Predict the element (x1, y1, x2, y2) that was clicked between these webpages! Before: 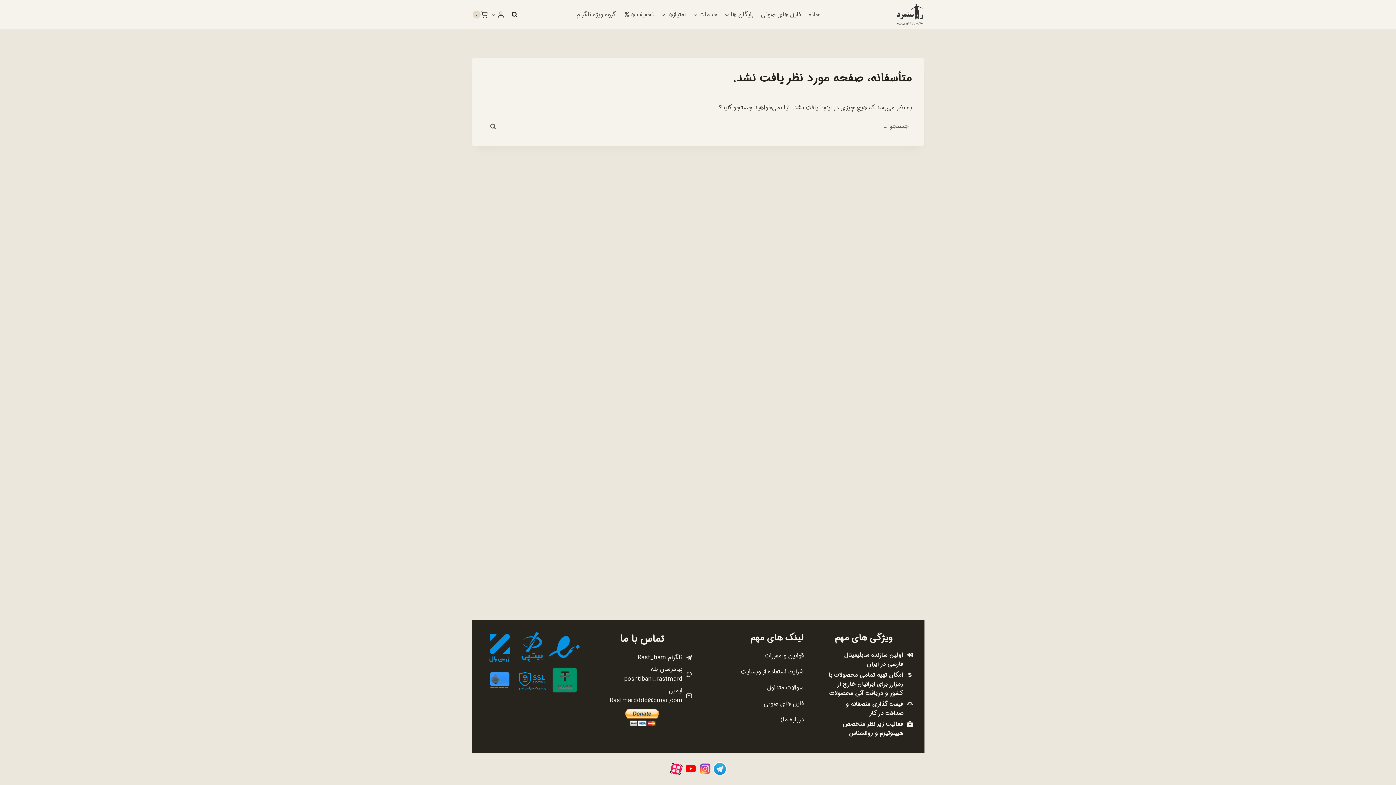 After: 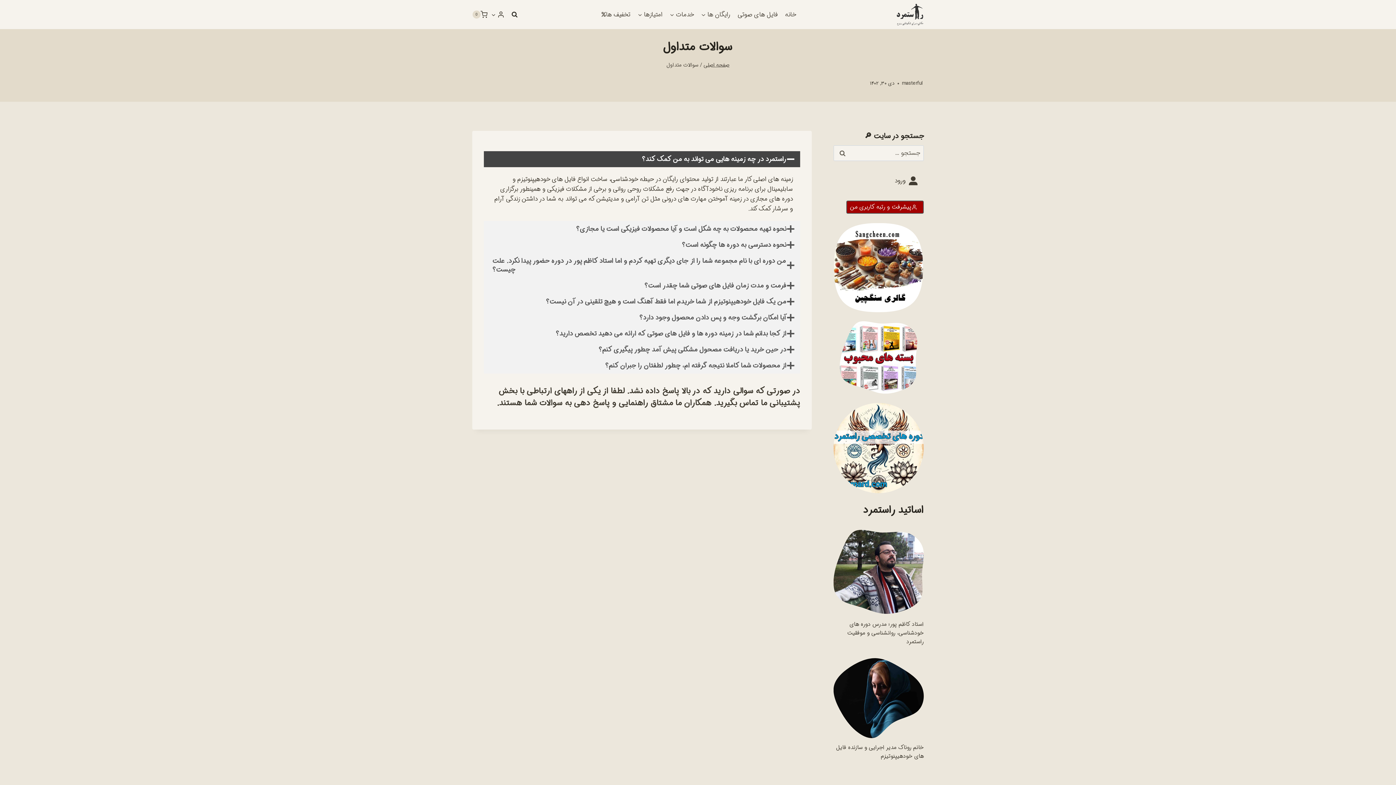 Action: bbox: (767, 683, 804, 693) label: سوالات متداول